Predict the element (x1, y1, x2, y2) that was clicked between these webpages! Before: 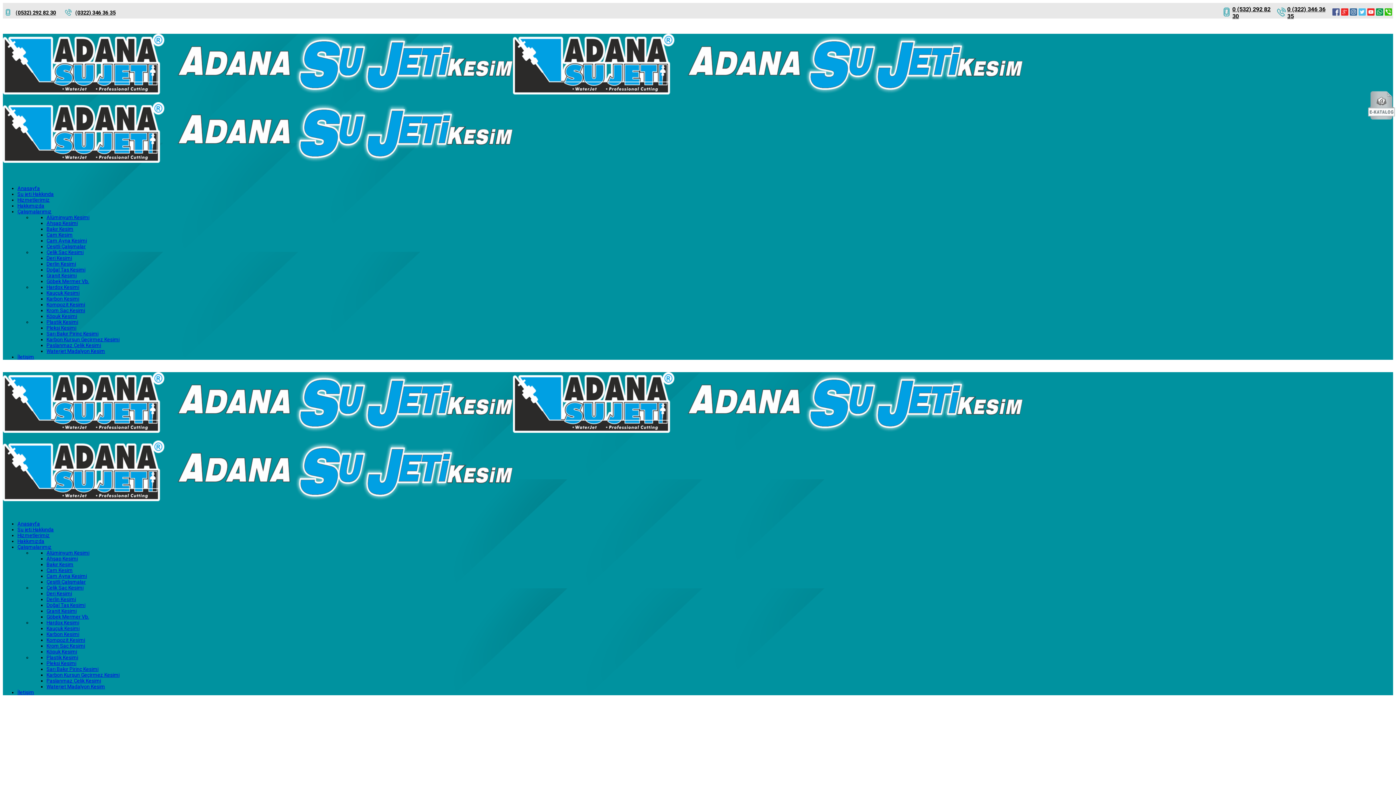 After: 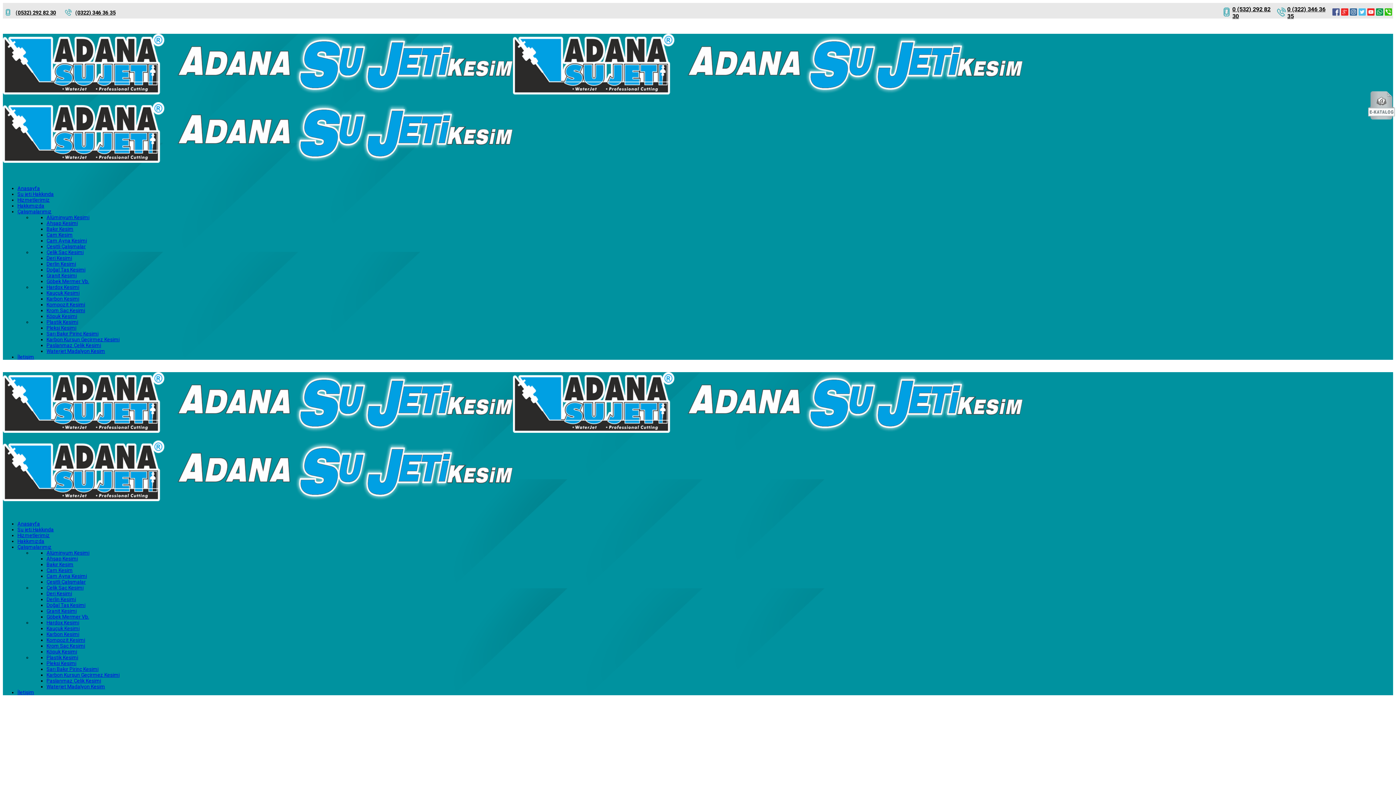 Action: bbox: (2, 33, 1393, 170)